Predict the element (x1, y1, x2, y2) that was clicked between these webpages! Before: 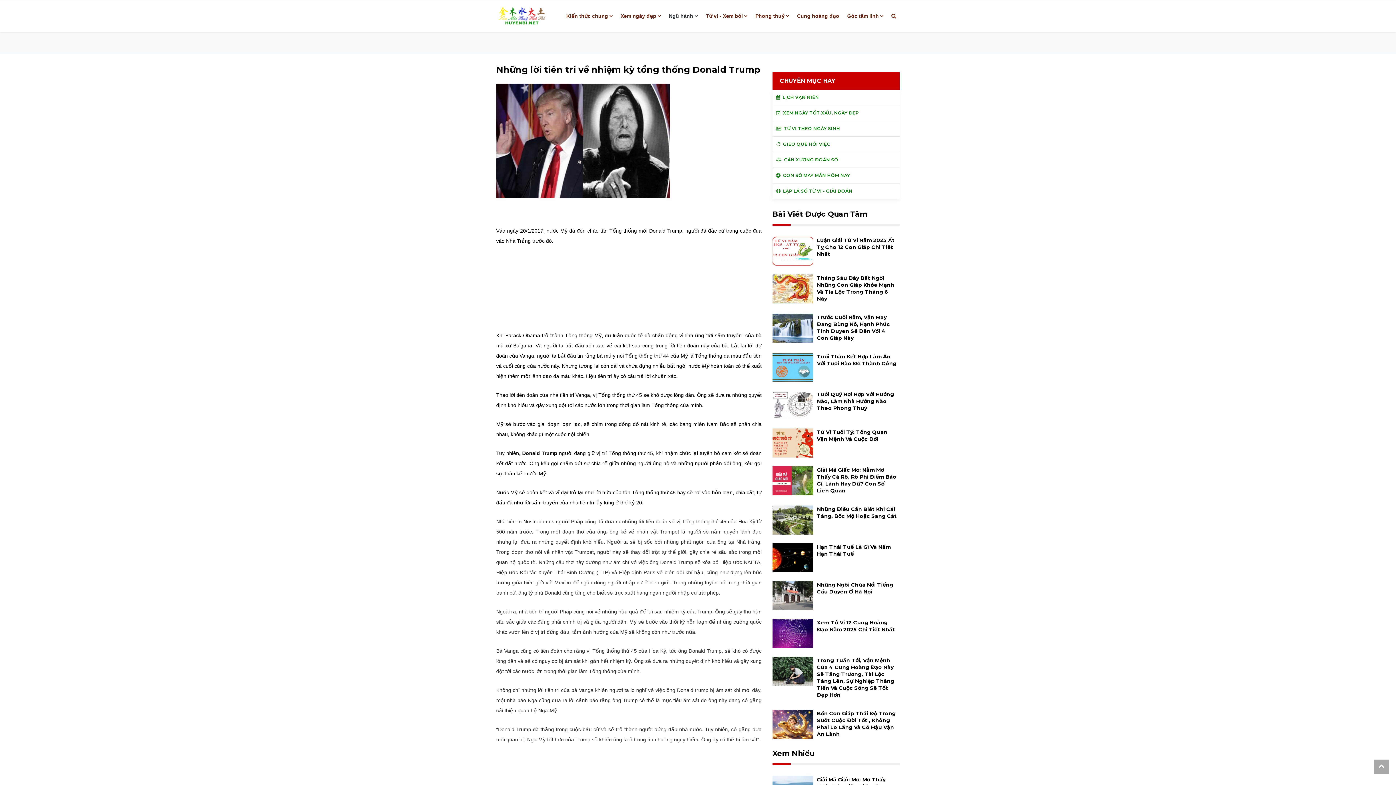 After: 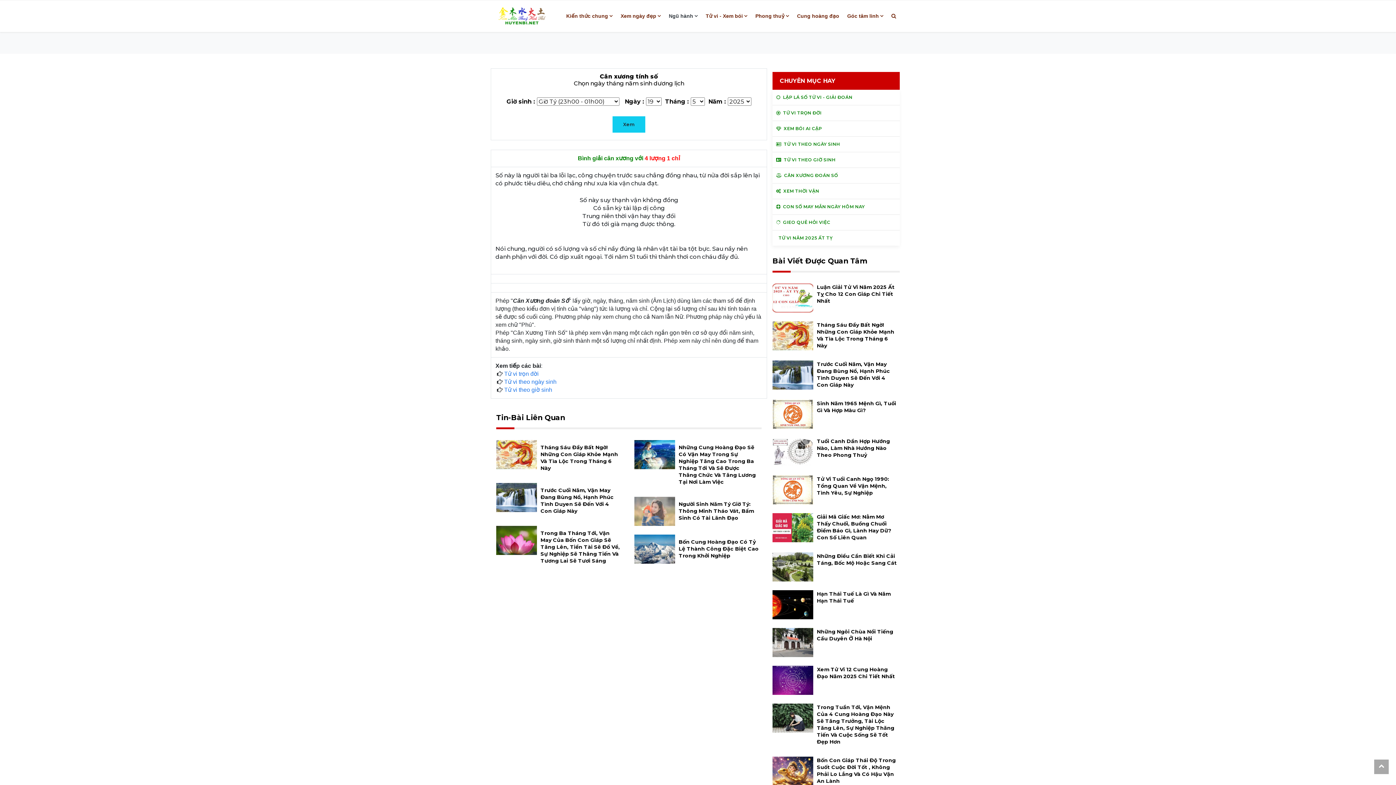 Action: label:   CÂN XƯƠNG ĐOÁN SỐ bbox: (772, 152, 899, 167)